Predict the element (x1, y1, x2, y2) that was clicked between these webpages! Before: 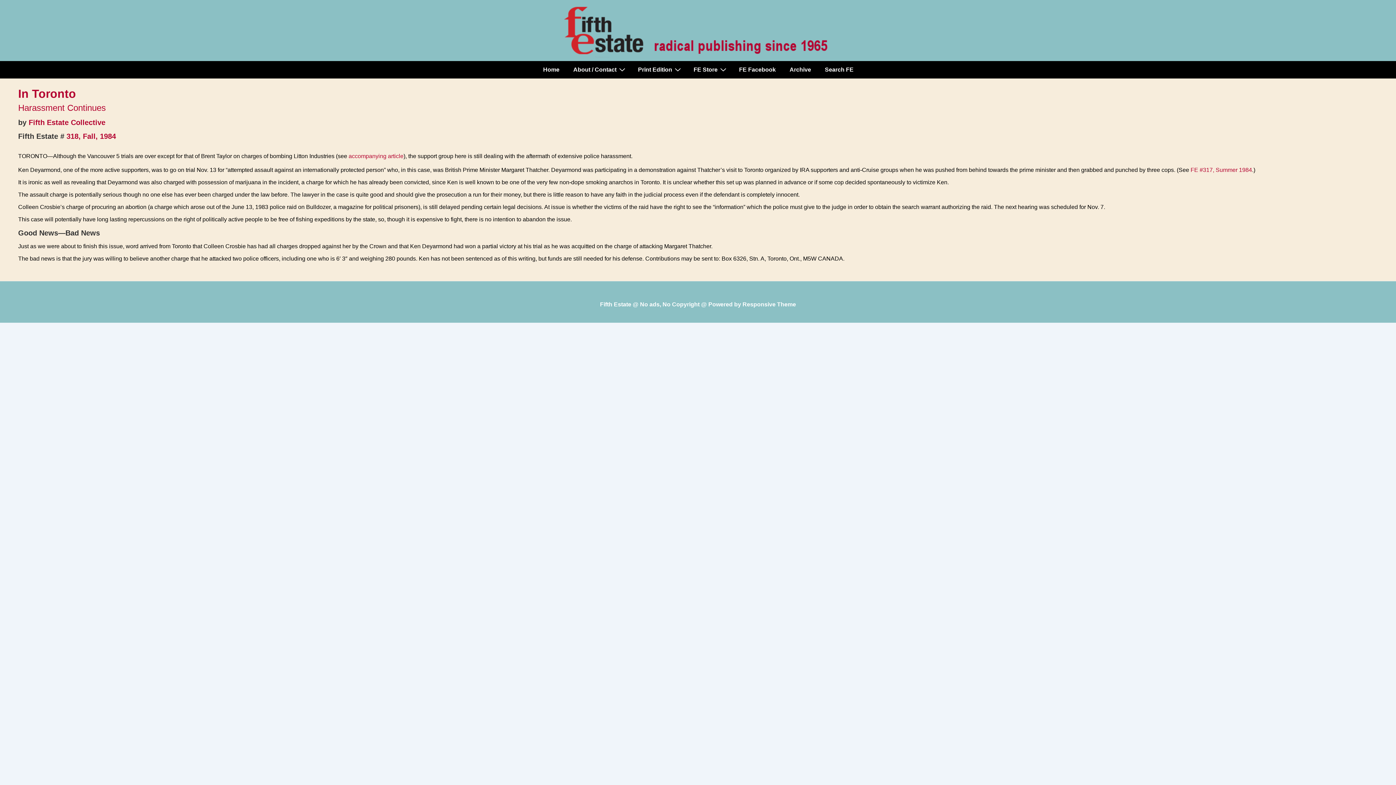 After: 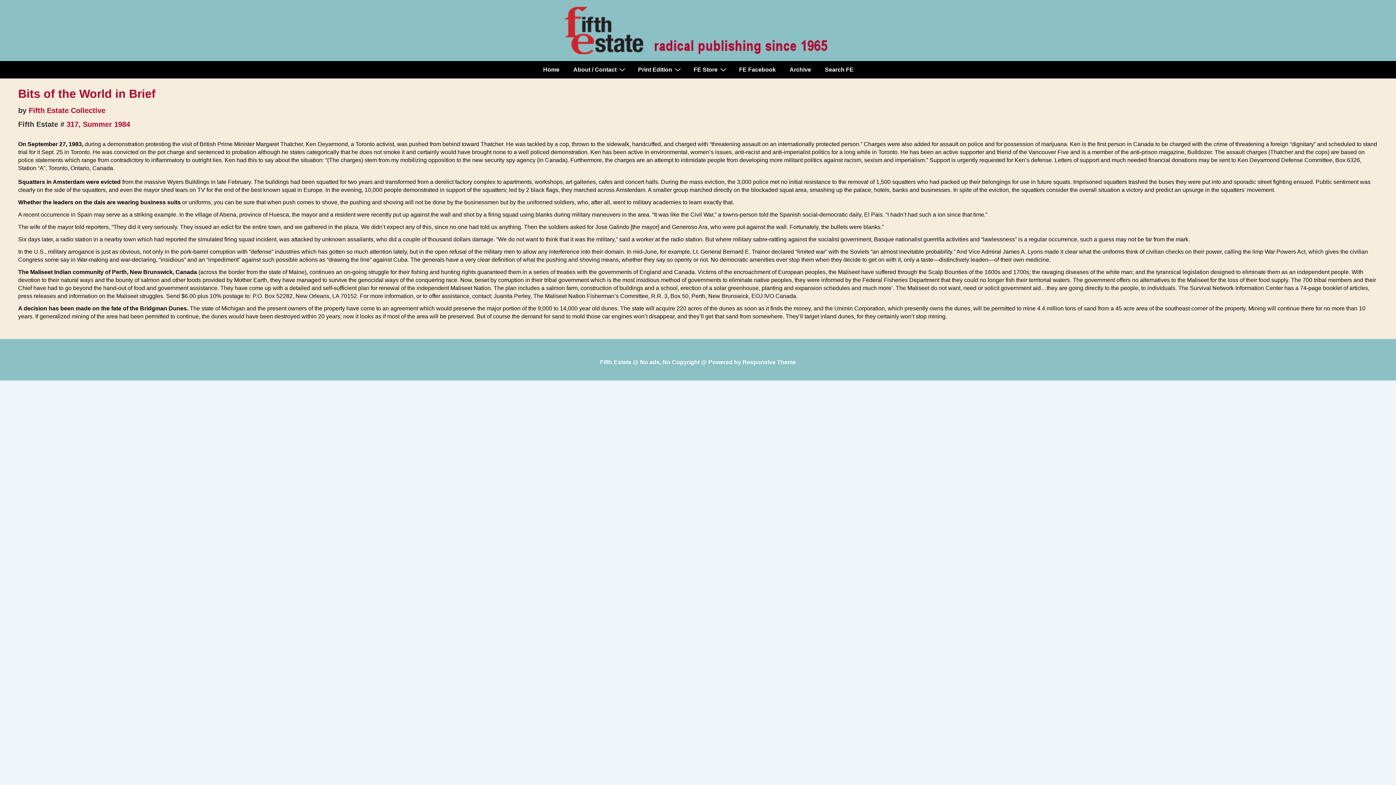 Action: bbox: (1190, 166, 1252, 173) label: FE #317, Summer 1984